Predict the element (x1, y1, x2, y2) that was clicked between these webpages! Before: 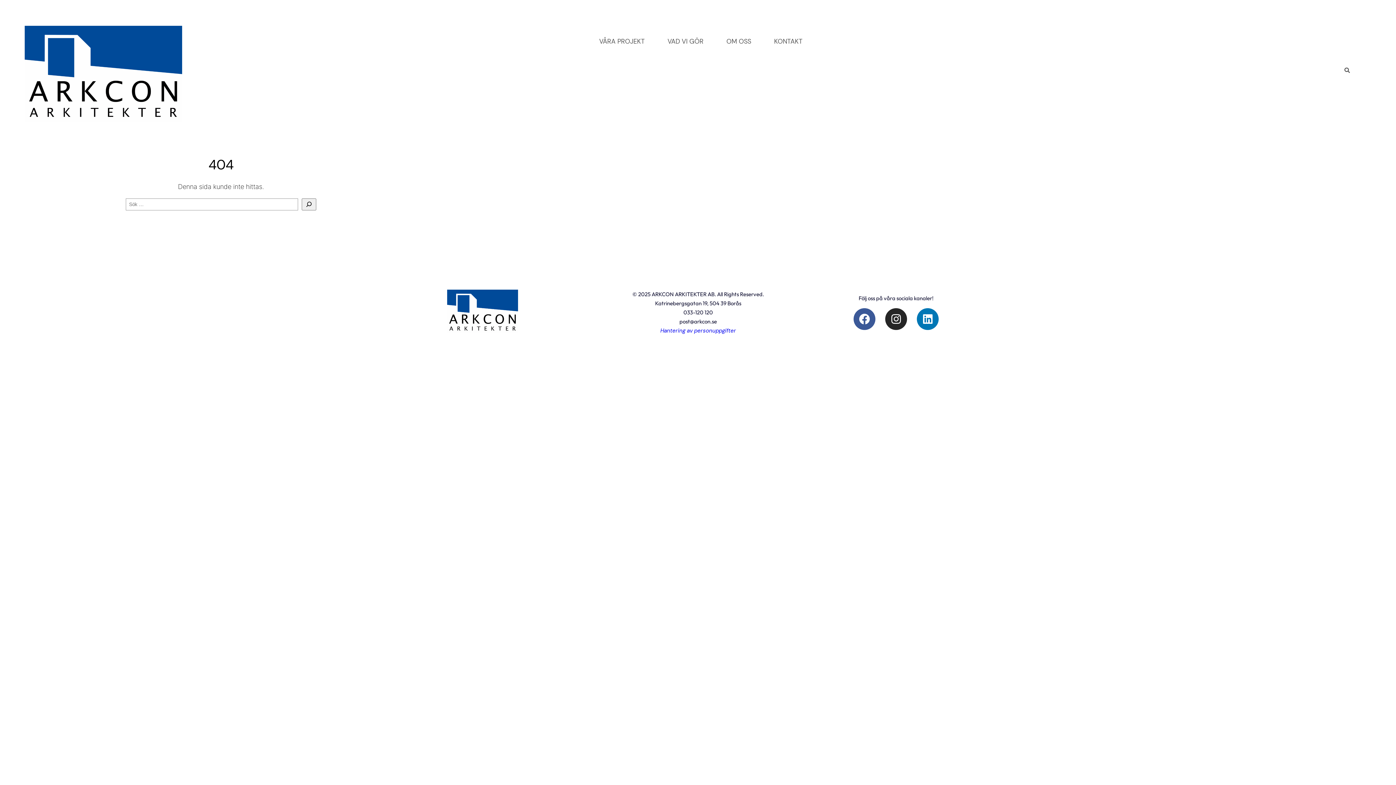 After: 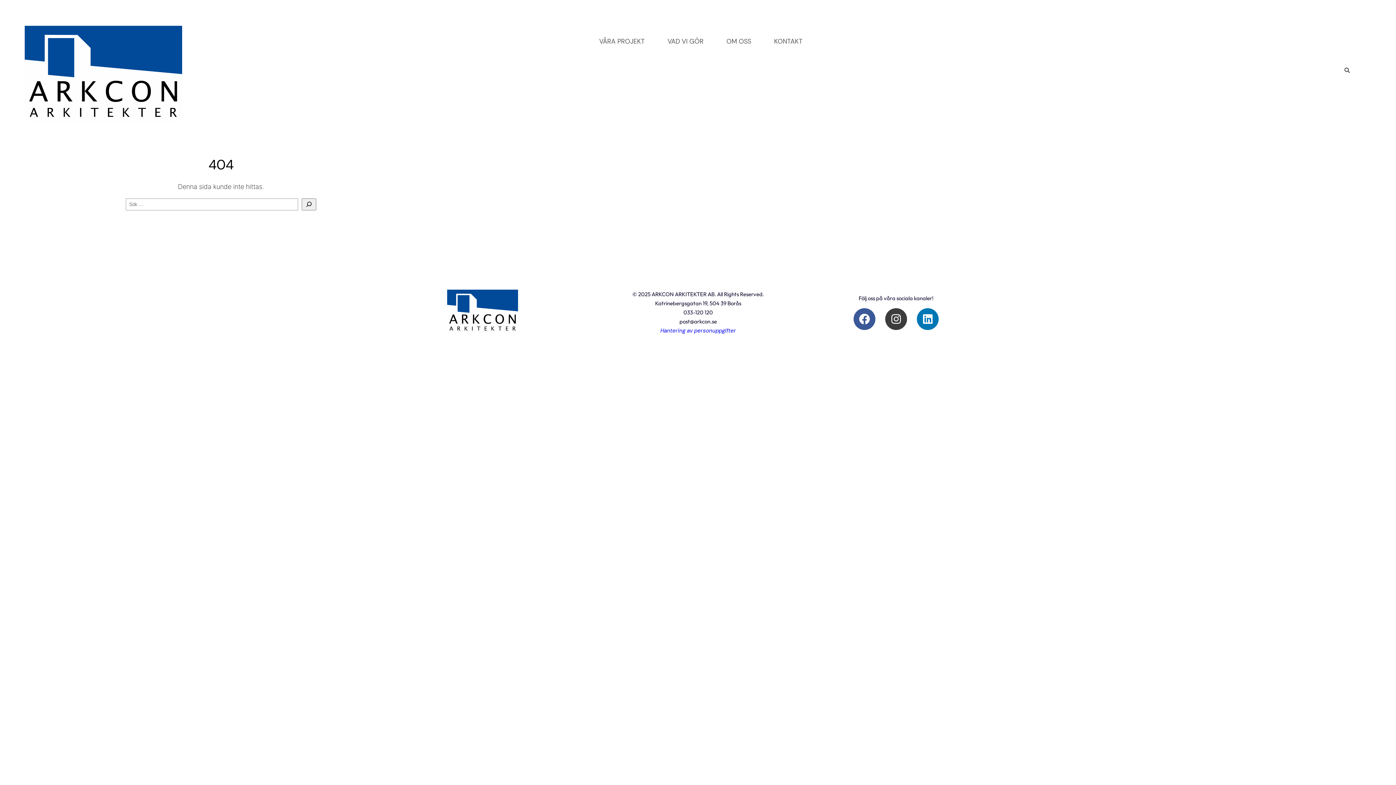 Action: bbox: (885, 308, 907, 330) label: Instagram